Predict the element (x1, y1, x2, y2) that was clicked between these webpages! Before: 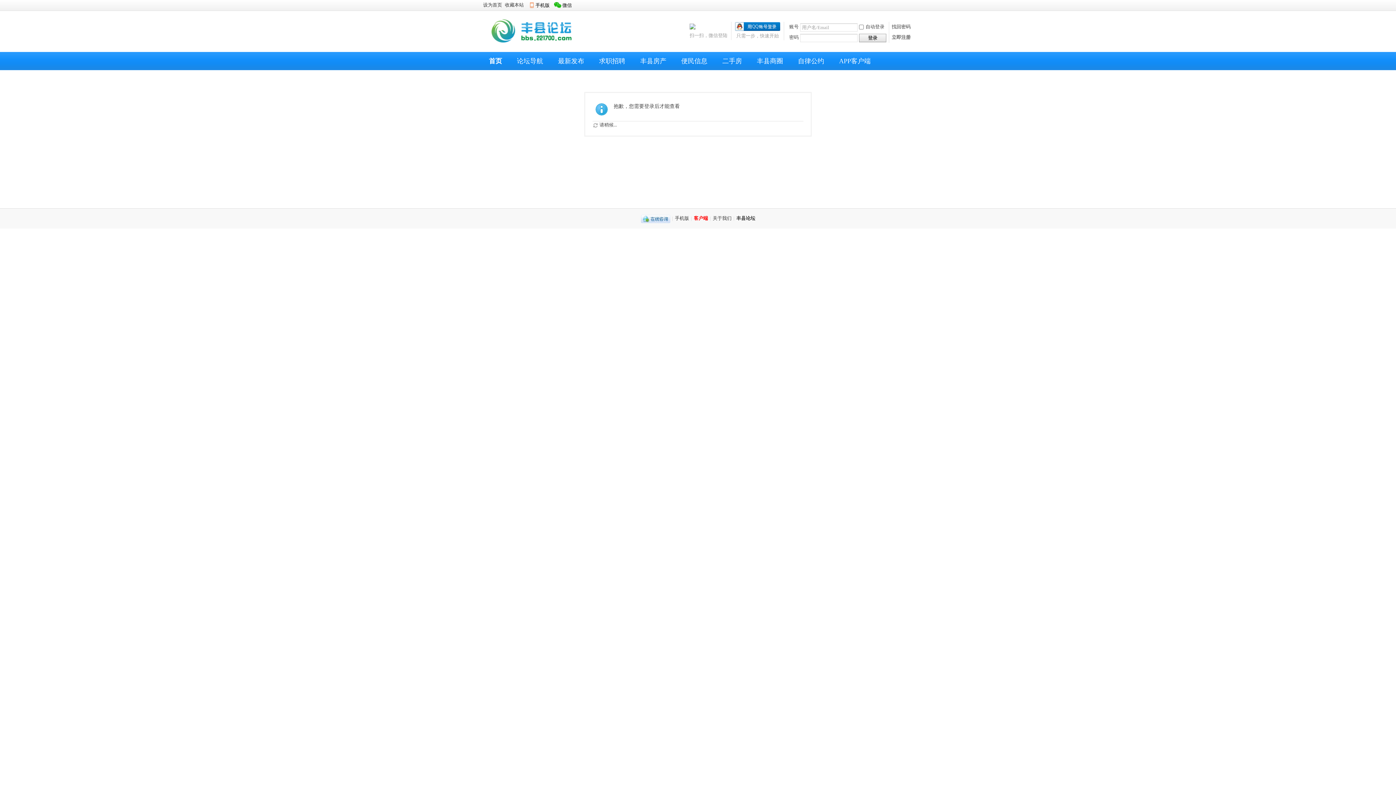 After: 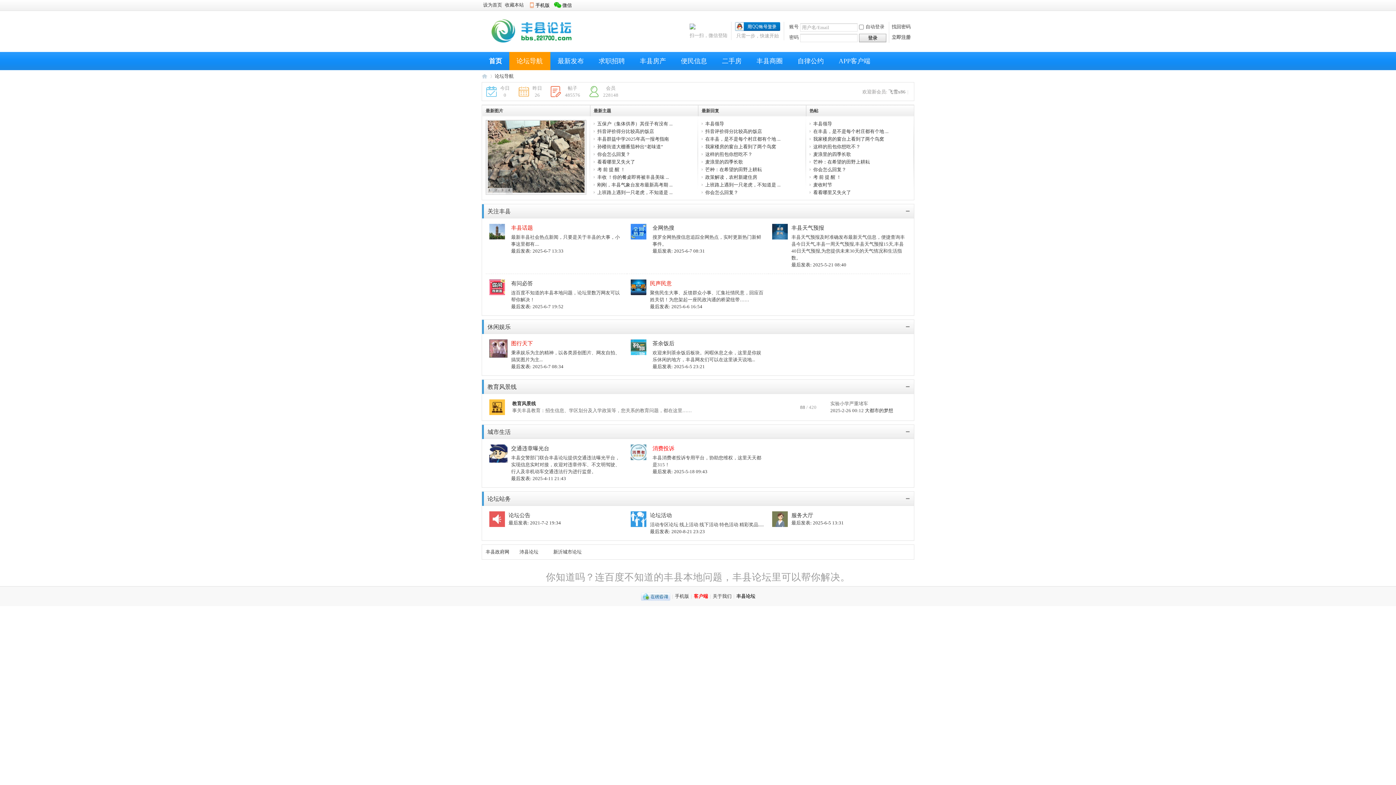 Action: label: 论坛导航 bbox: (509, 52, 550, 70)